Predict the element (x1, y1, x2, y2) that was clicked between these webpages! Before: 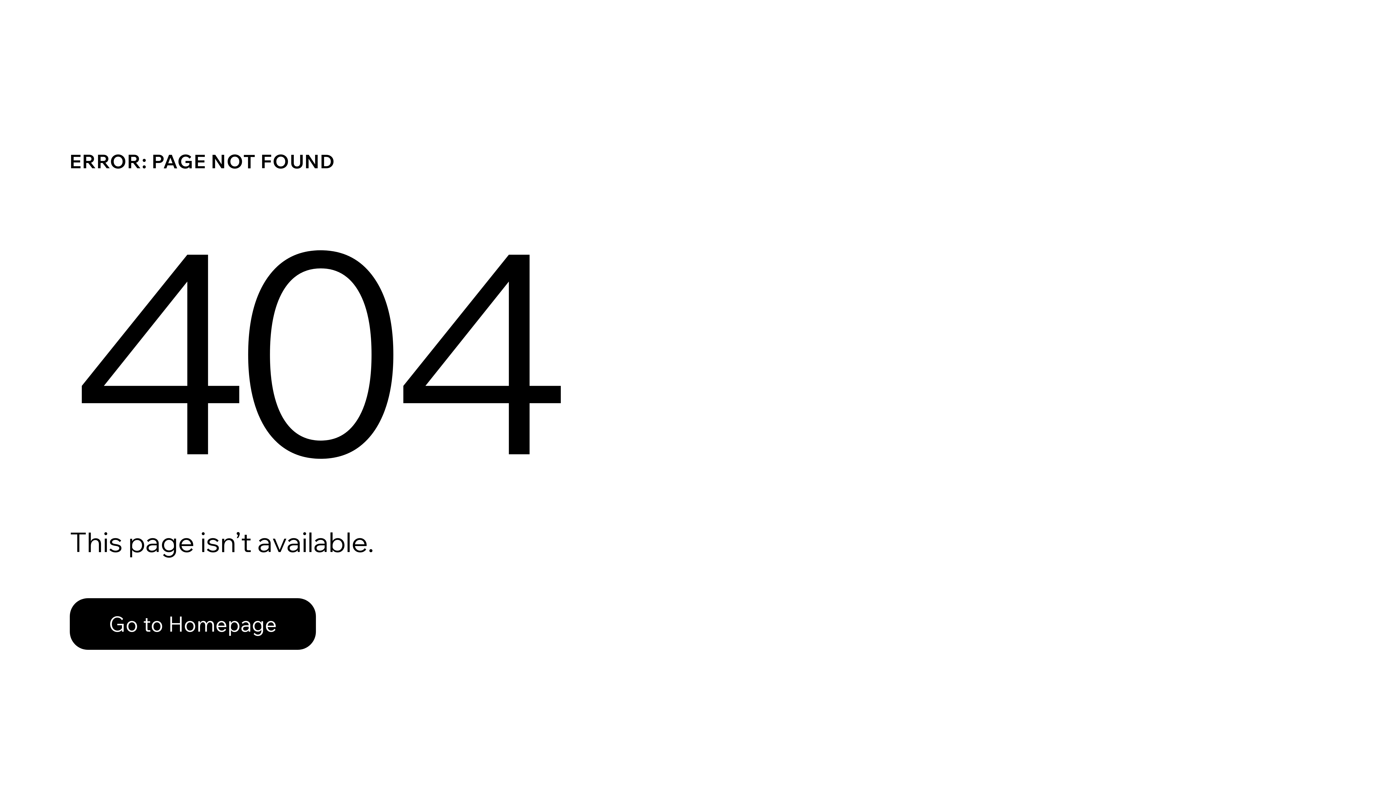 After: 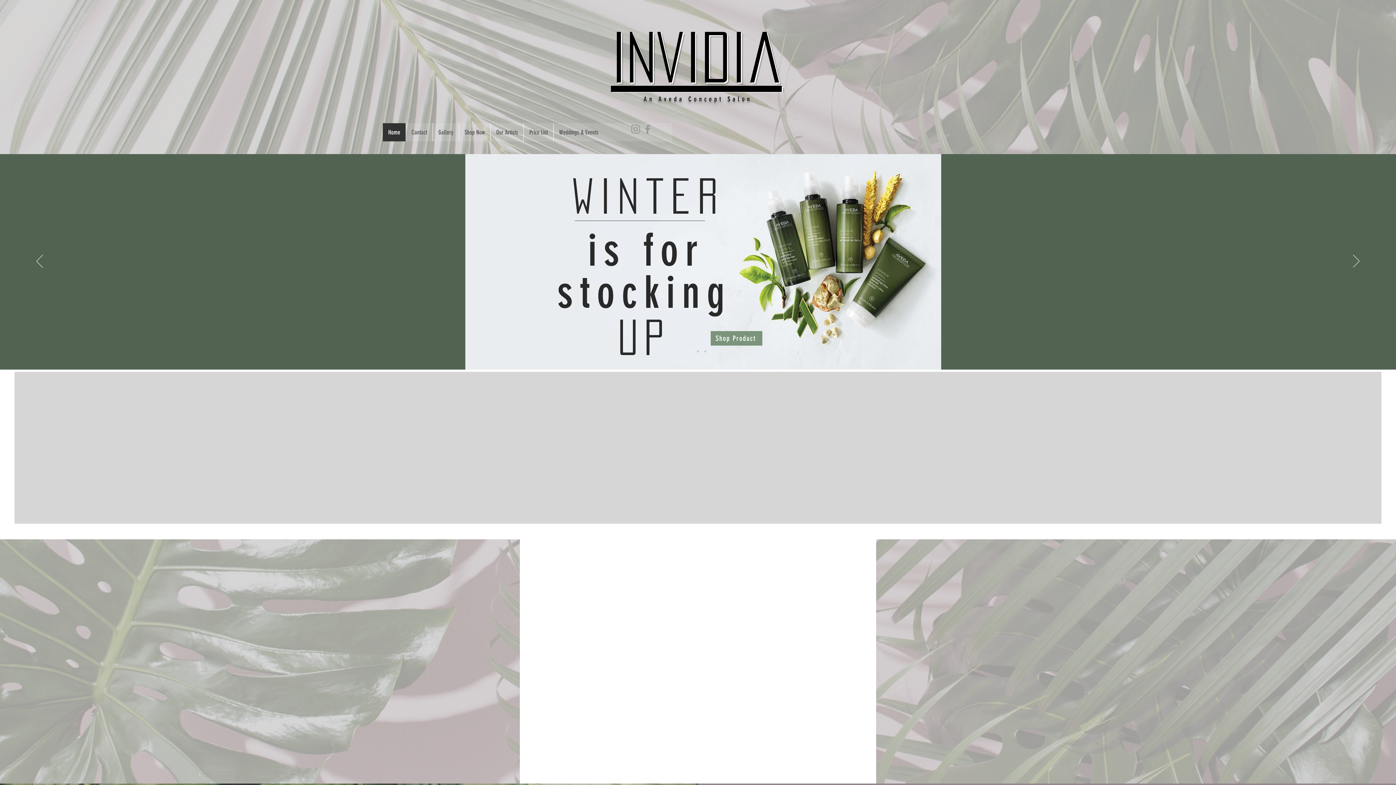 Action: label: Go to Homepage bbox: (69, 582, 768, 659)